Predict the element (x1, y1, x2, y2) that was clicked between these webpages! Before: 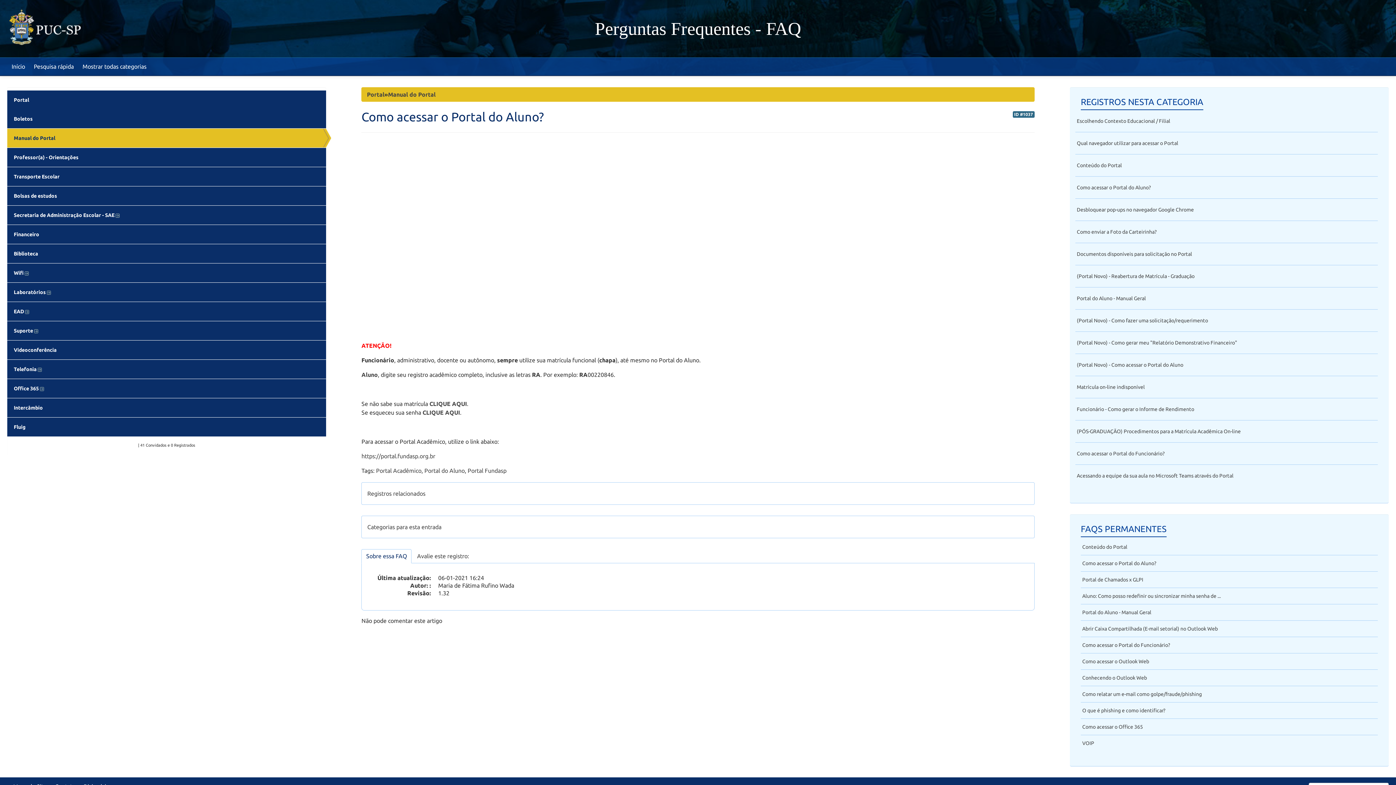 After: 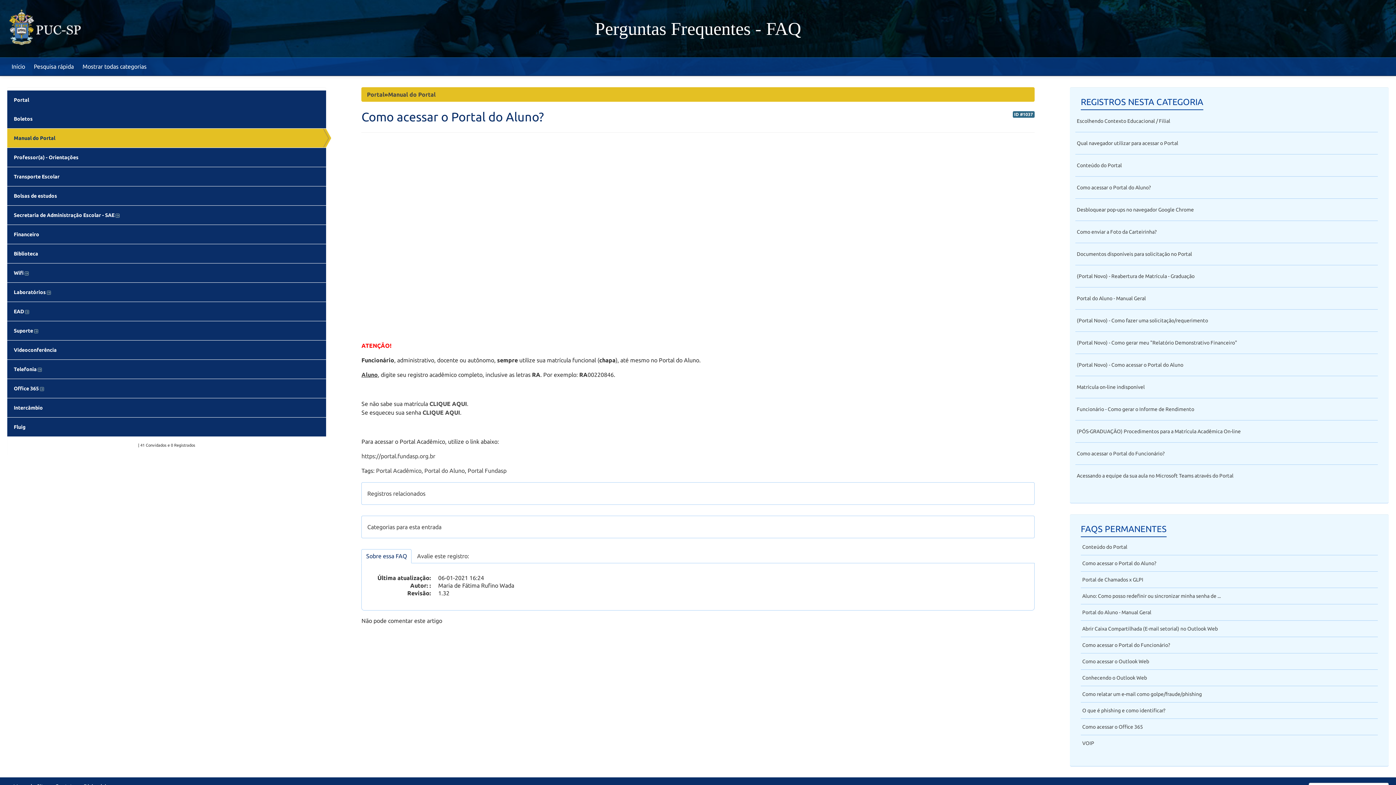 Action: label: Aluno bbox: (361, 371, 377, 378)